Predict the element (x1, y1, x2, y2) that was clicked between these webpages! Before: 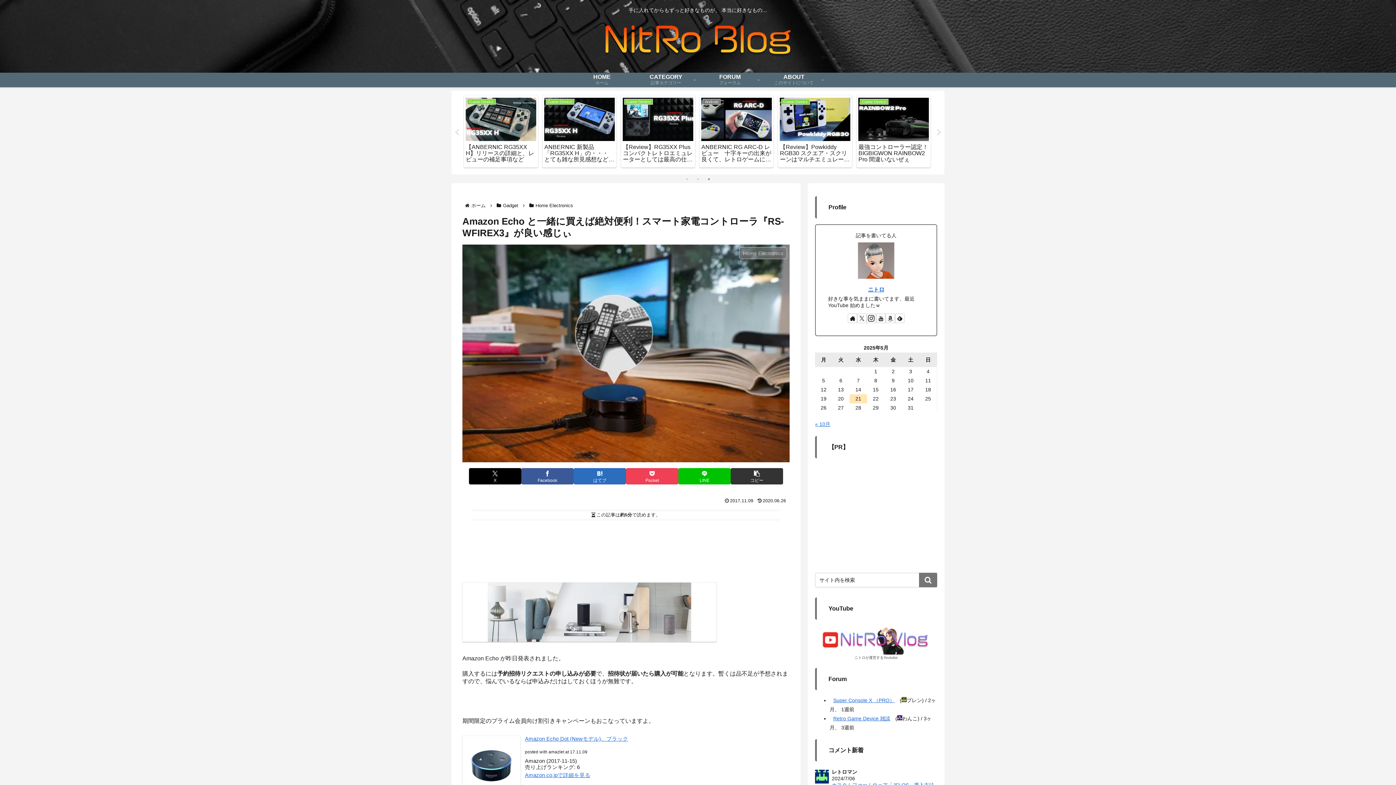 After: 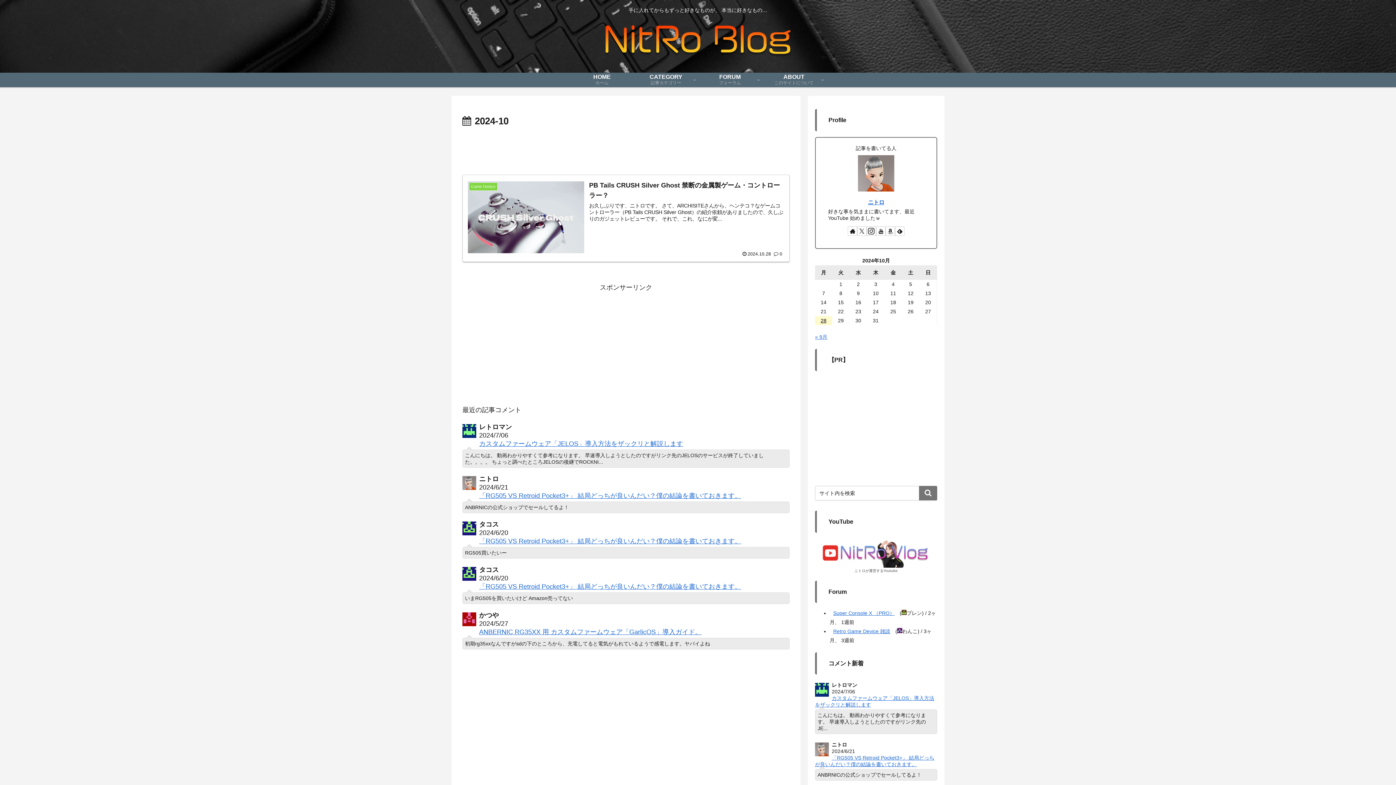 Action: bbox: (815, 421, 830, 427) label: « 10月